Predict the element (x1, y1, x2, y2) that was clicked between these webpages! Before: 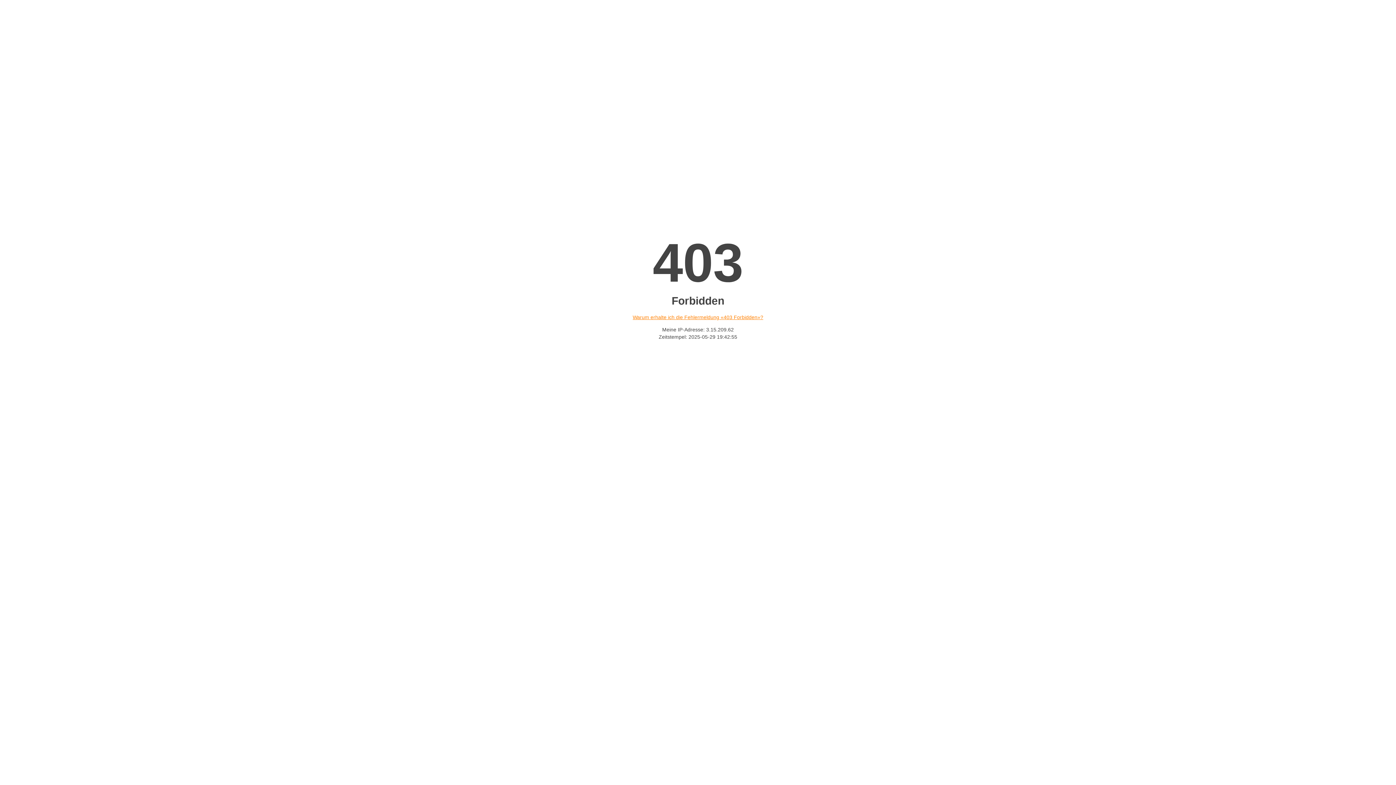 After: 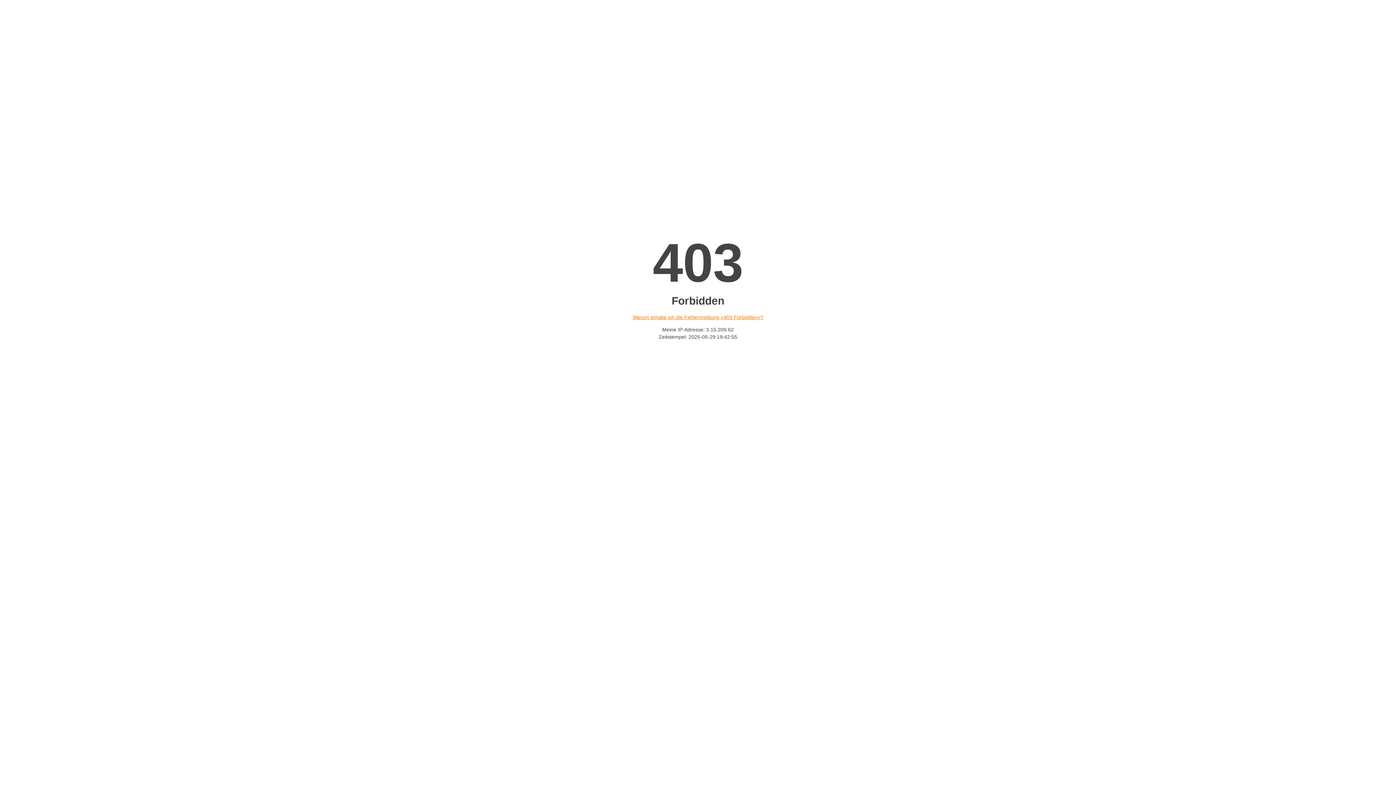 Action: label: Warum erhalte ich die Fehlermeldung «403 Forbidden»? bbox: (632, 314, 763, 320)